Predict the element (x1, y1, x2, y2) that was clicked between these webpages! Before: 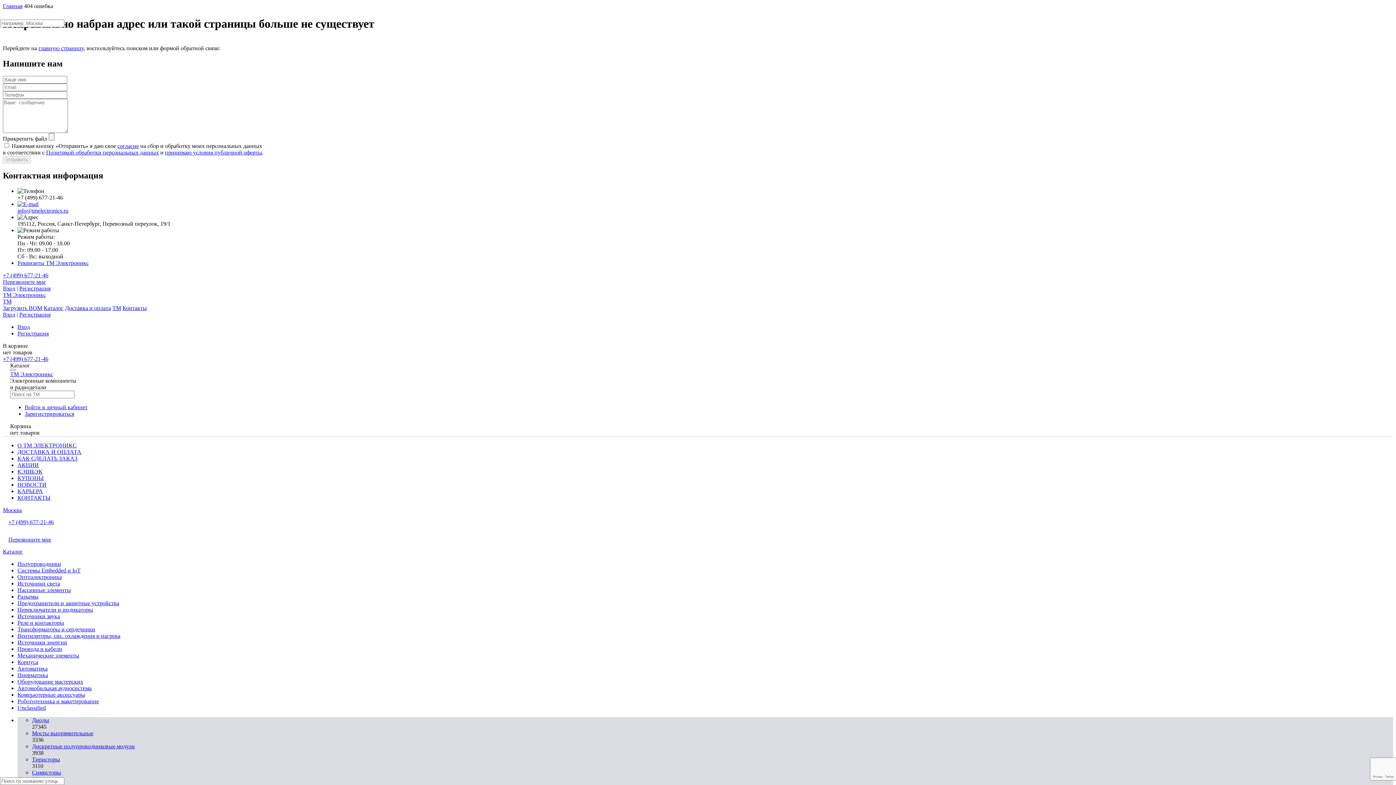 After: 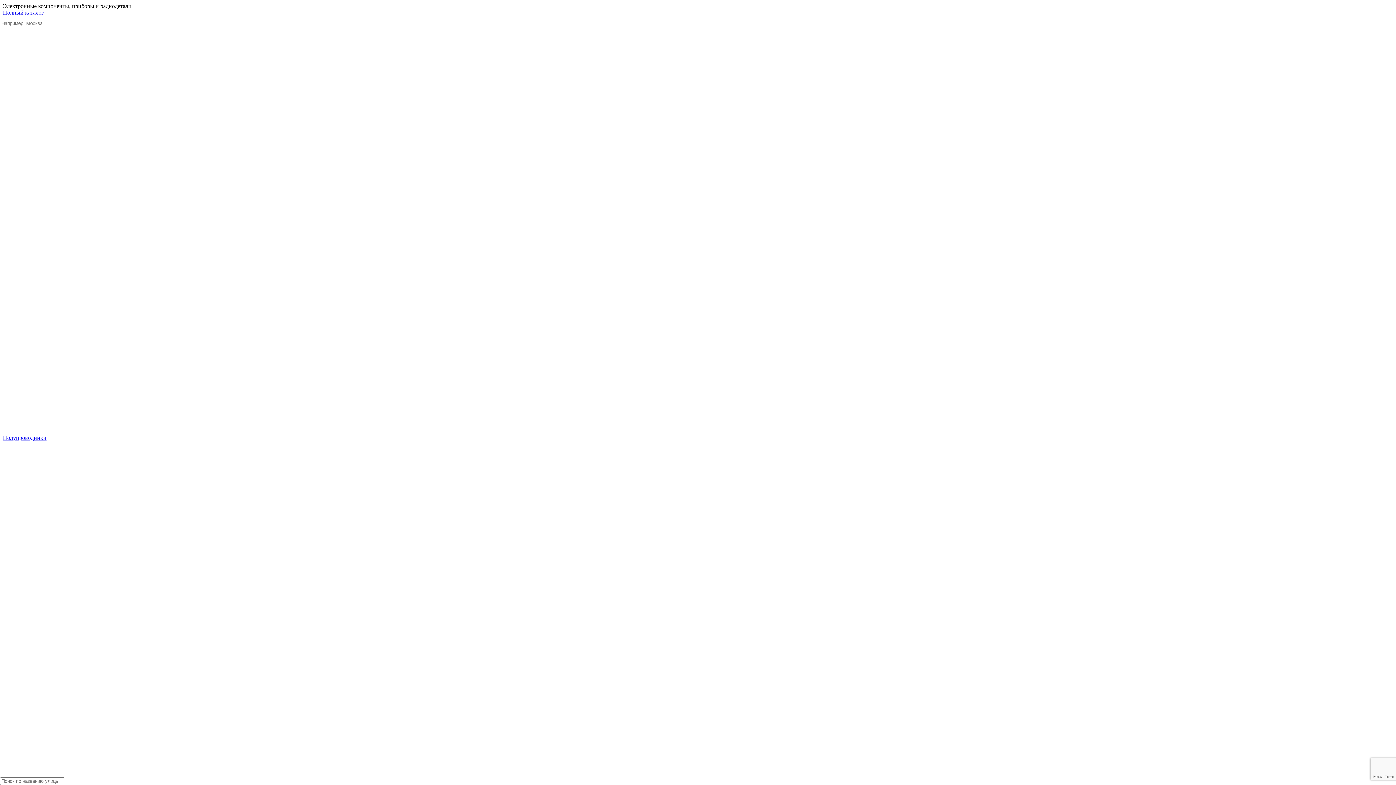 Action: label: Главная bbox: (2, 2, 22, 9)